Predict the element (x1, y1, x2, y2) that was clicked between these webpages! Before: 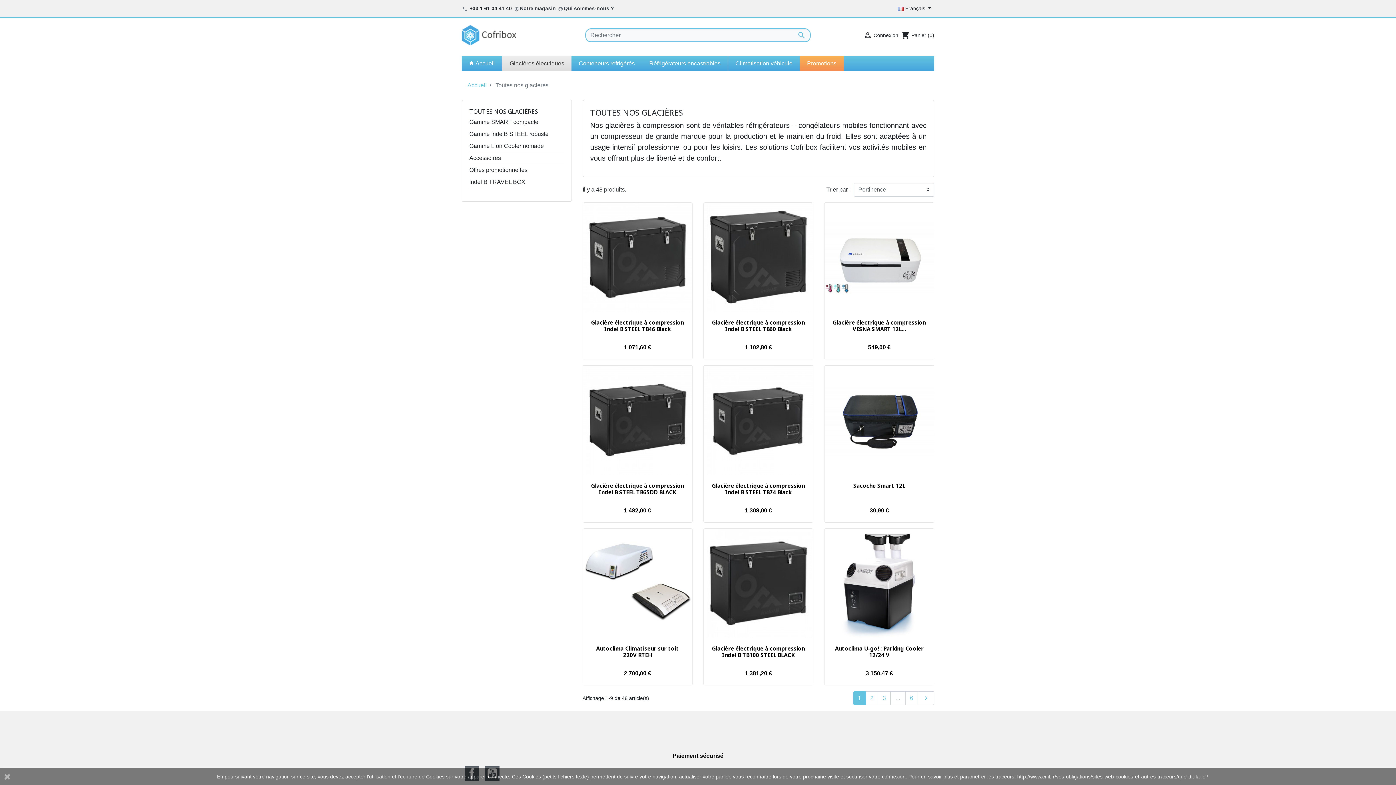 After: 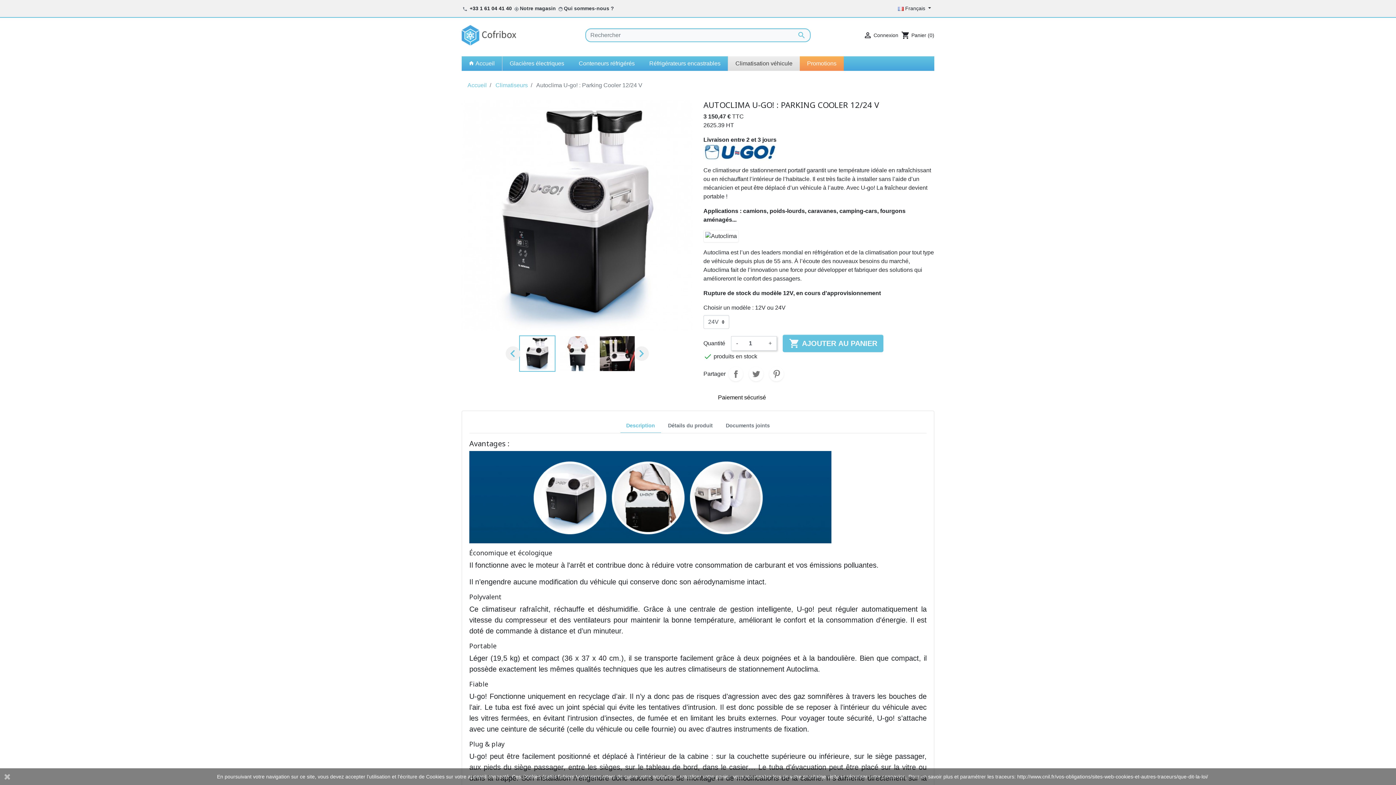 Action: bbox: (835, 645, 923, 659) label: Autoclima U-go! : Parking Cooler 12/24 V